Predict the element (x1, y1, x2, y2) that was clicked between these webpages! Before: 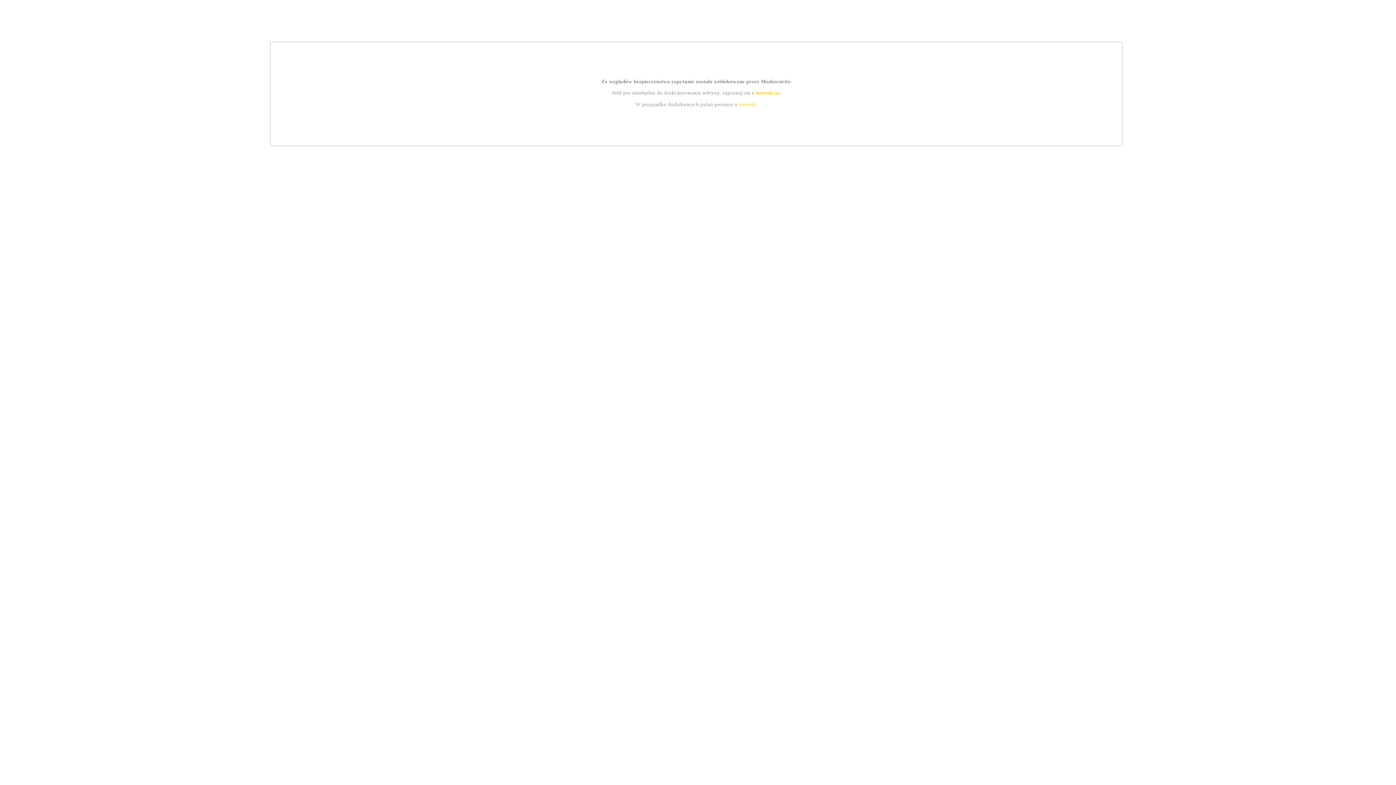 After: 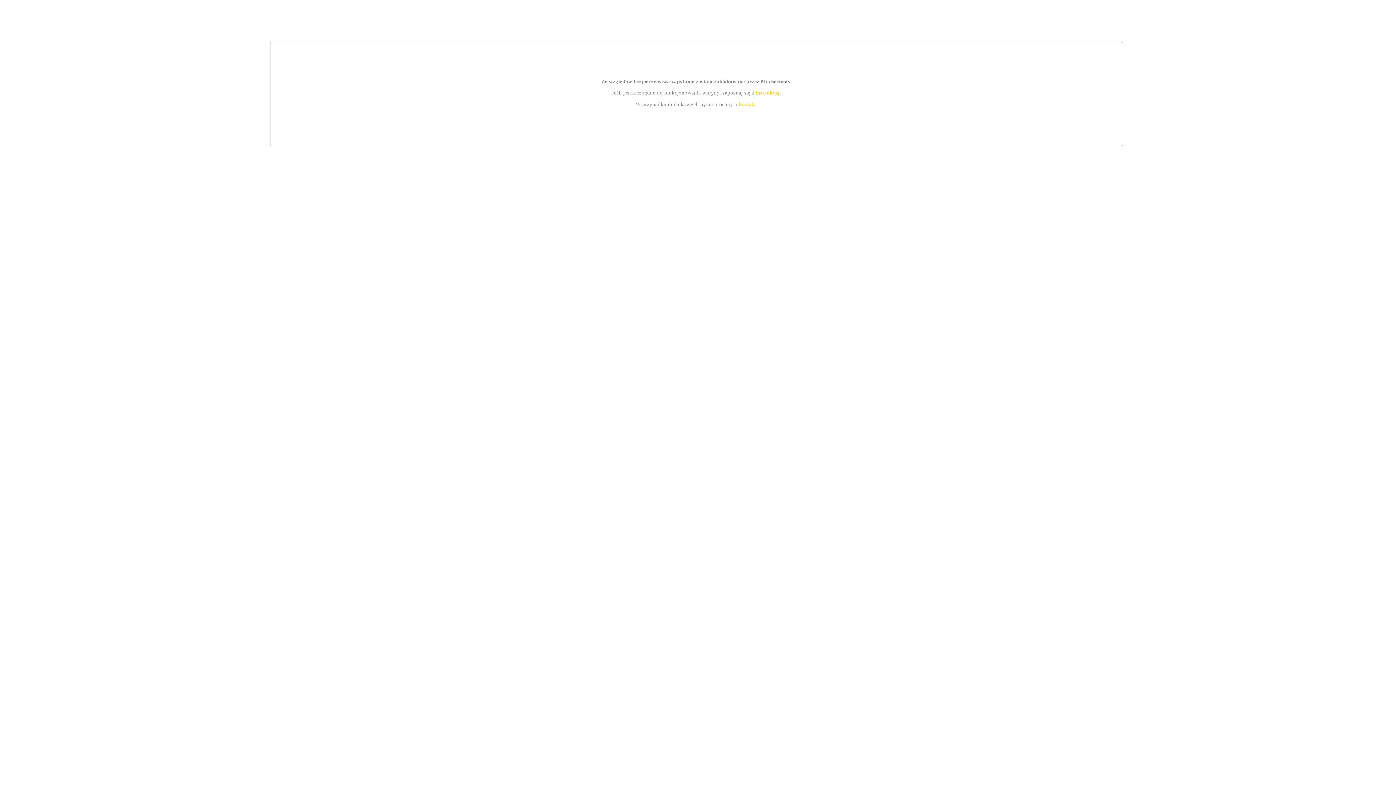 Action: bbox: (739, 101, 756, 107) label: kontakt